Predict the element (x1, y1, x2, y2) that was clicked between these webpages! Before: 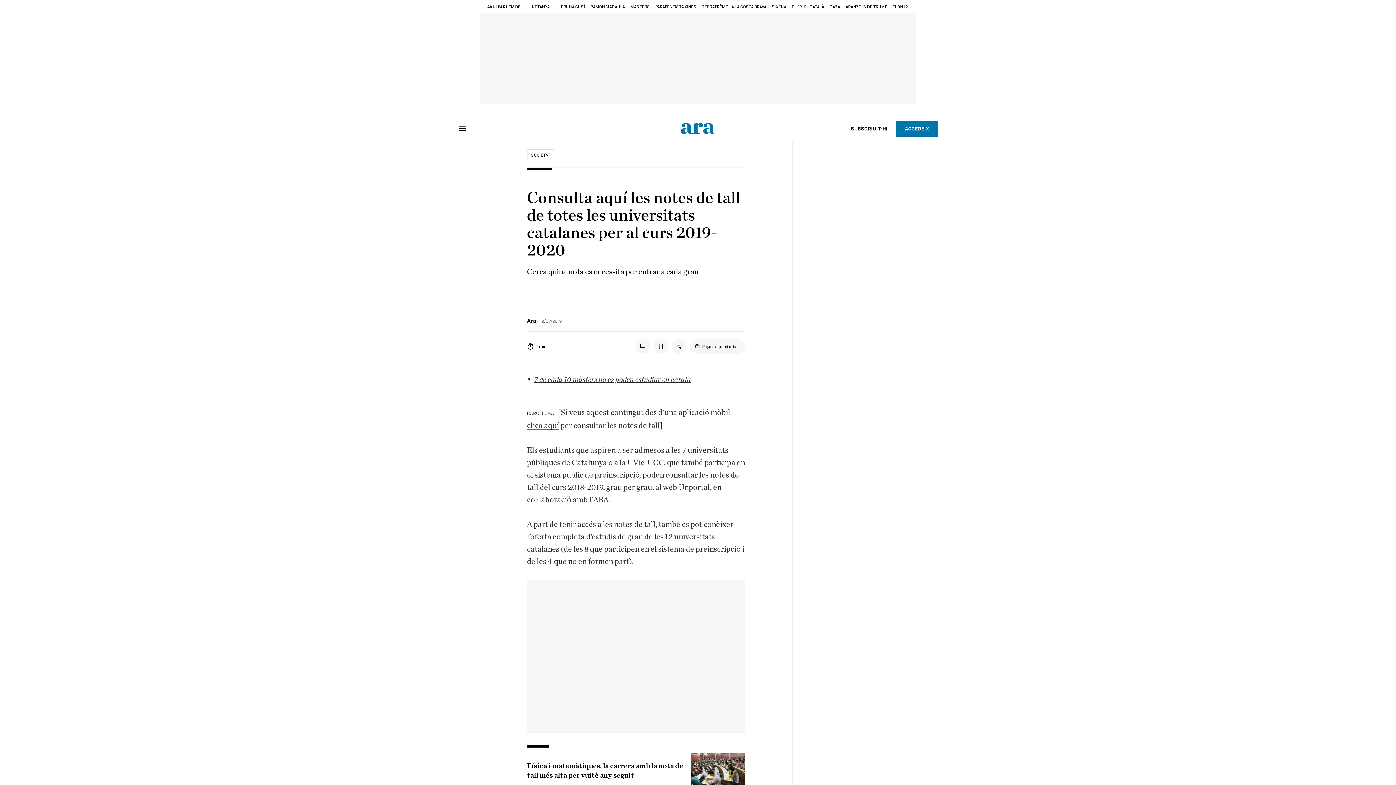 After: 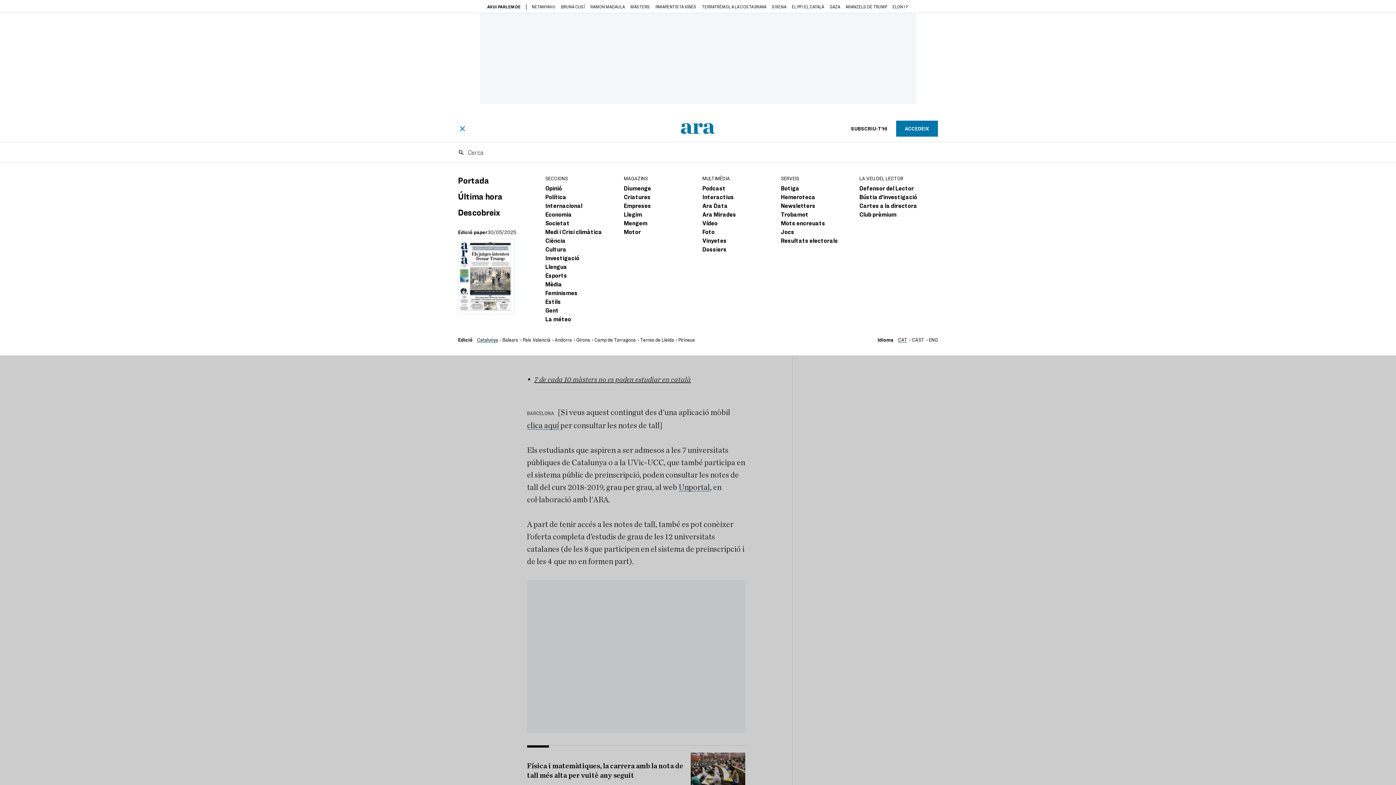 Action: bbox: (458, 124, 466, 132)